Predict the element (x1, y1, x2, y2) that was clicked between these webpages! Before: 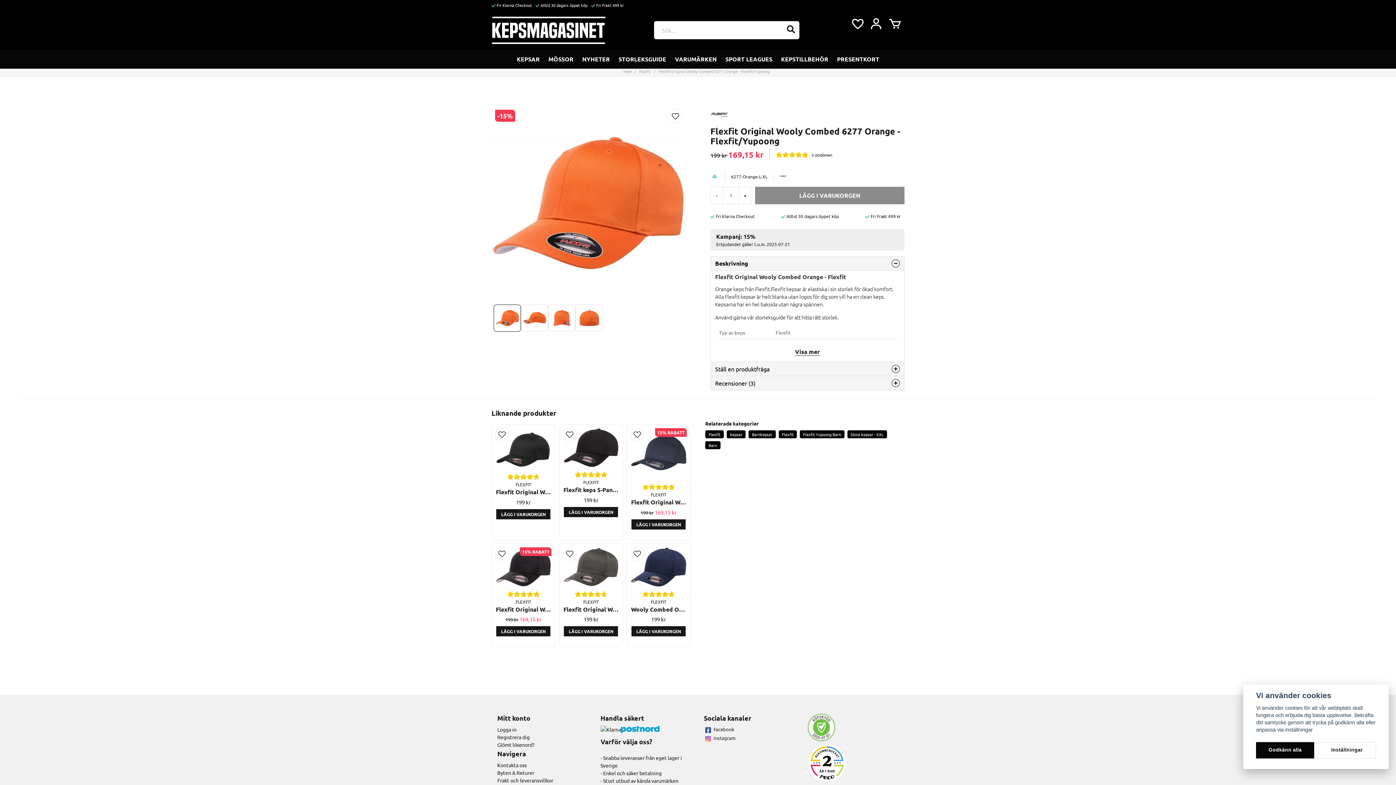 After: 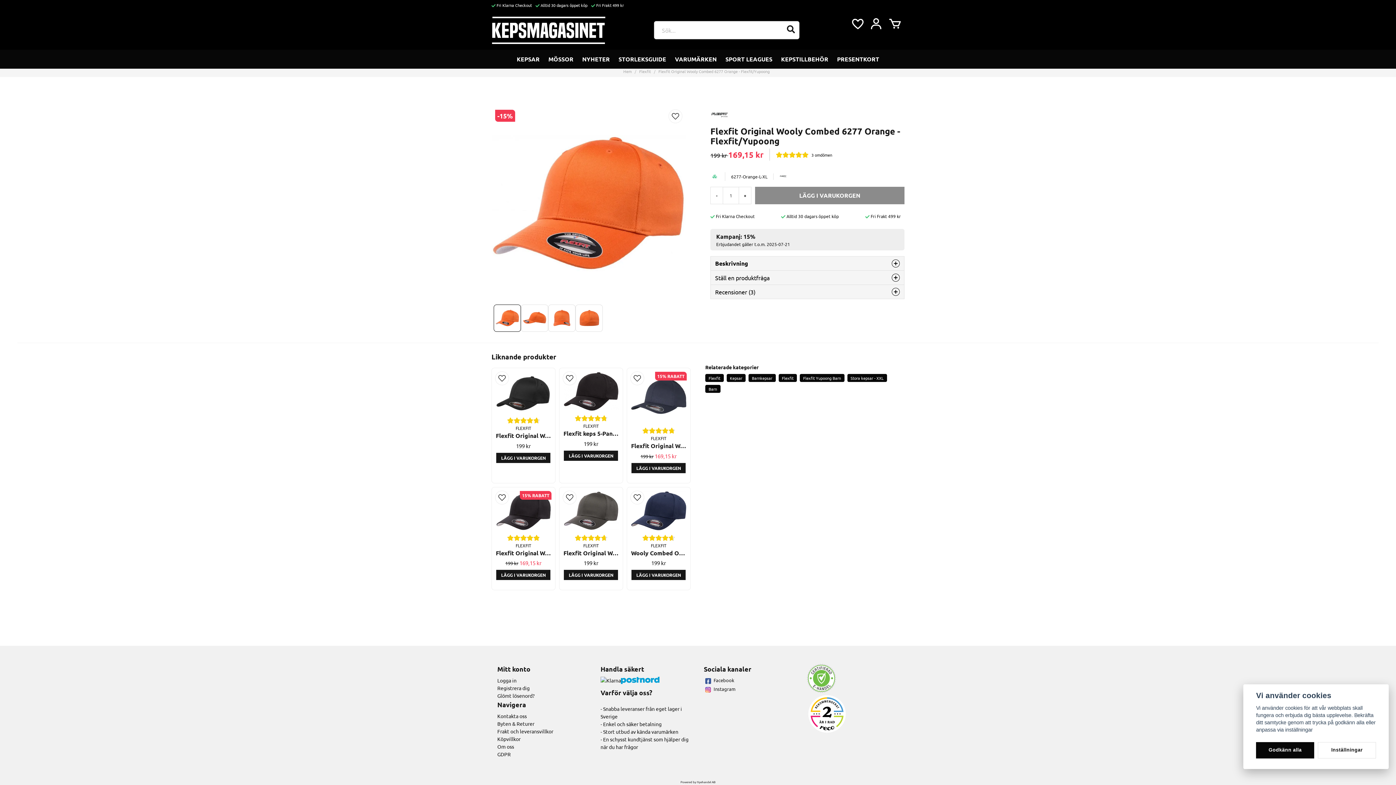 Action: label: Beskrivning bbox: (710, 256, 904, 270)